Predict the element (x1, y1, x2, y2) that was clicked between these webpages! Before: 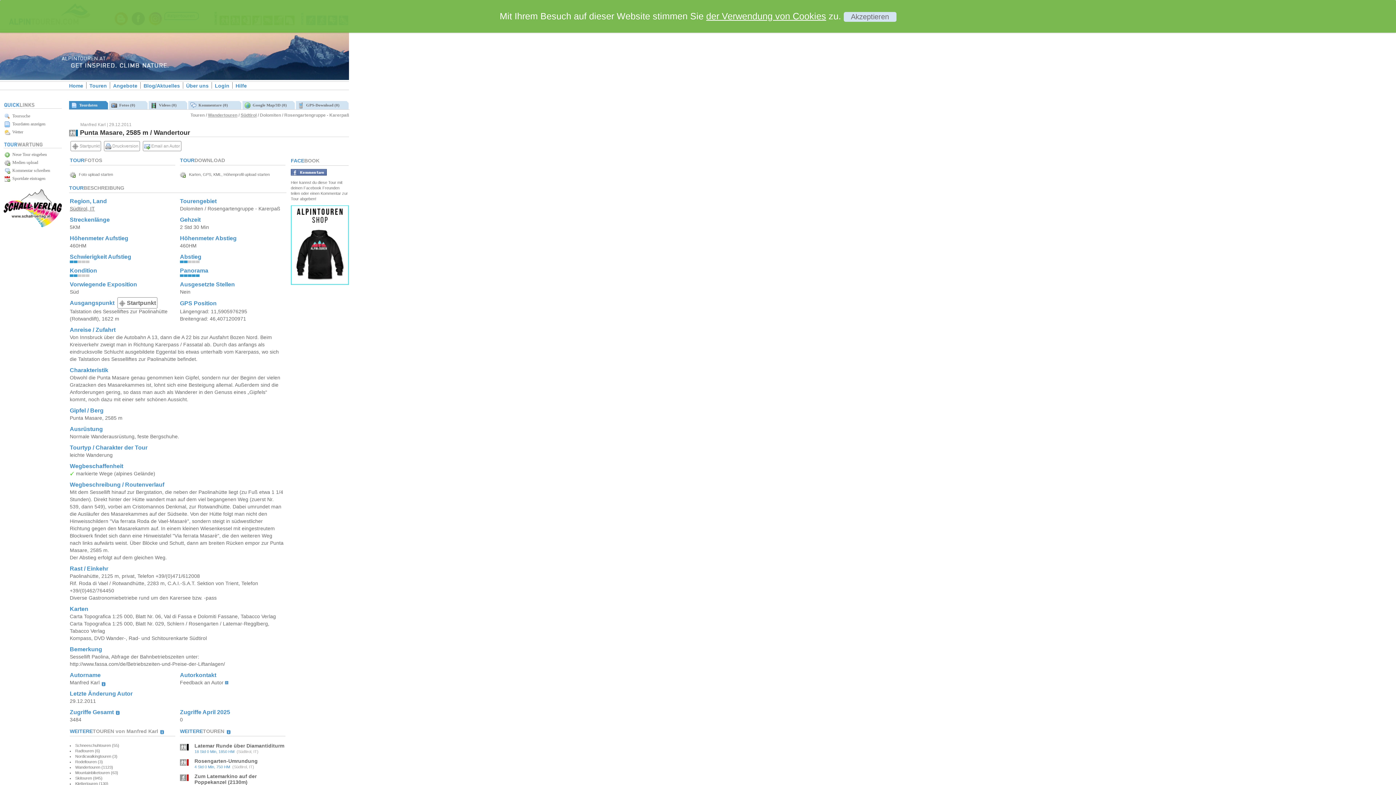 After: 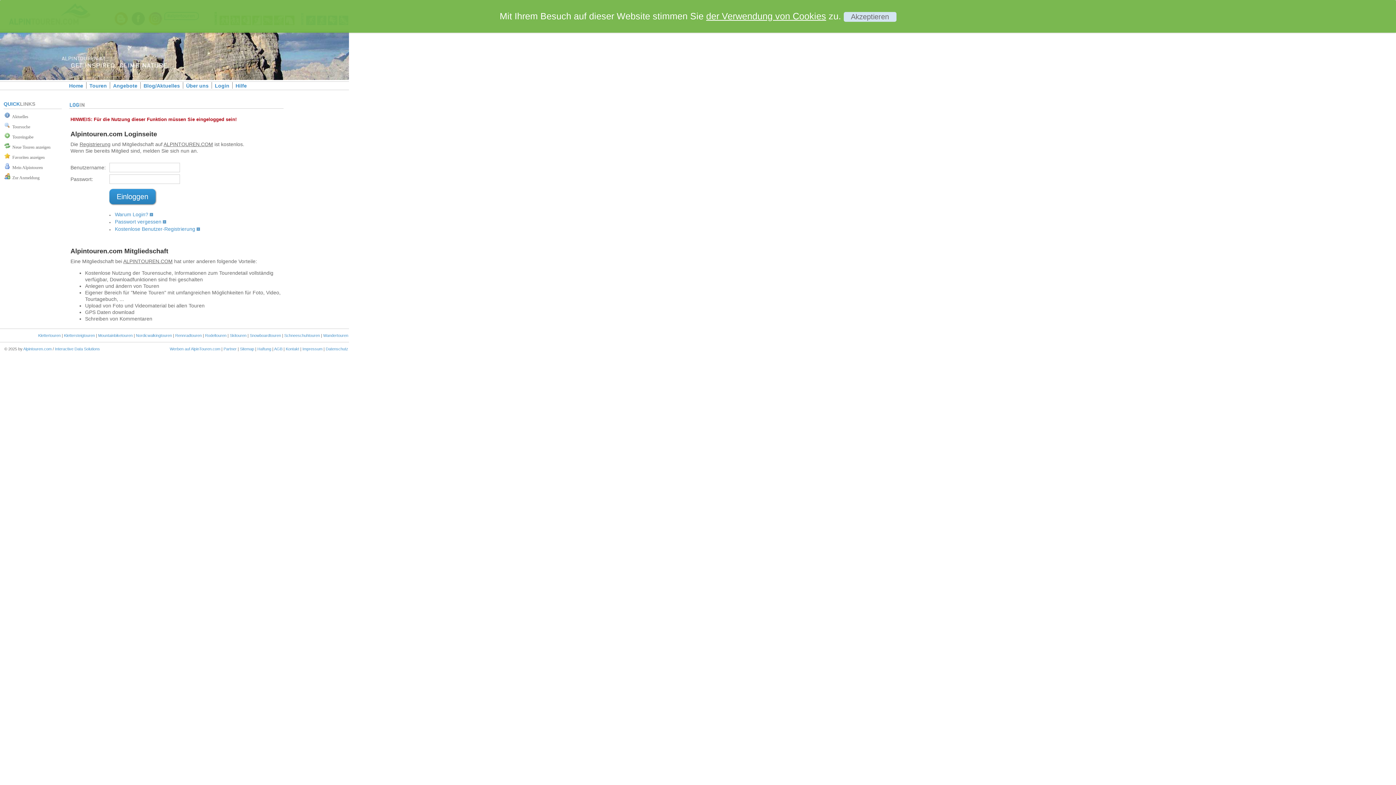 Action: bbox: (142, 141, 181, 151) label:  Email an Autor